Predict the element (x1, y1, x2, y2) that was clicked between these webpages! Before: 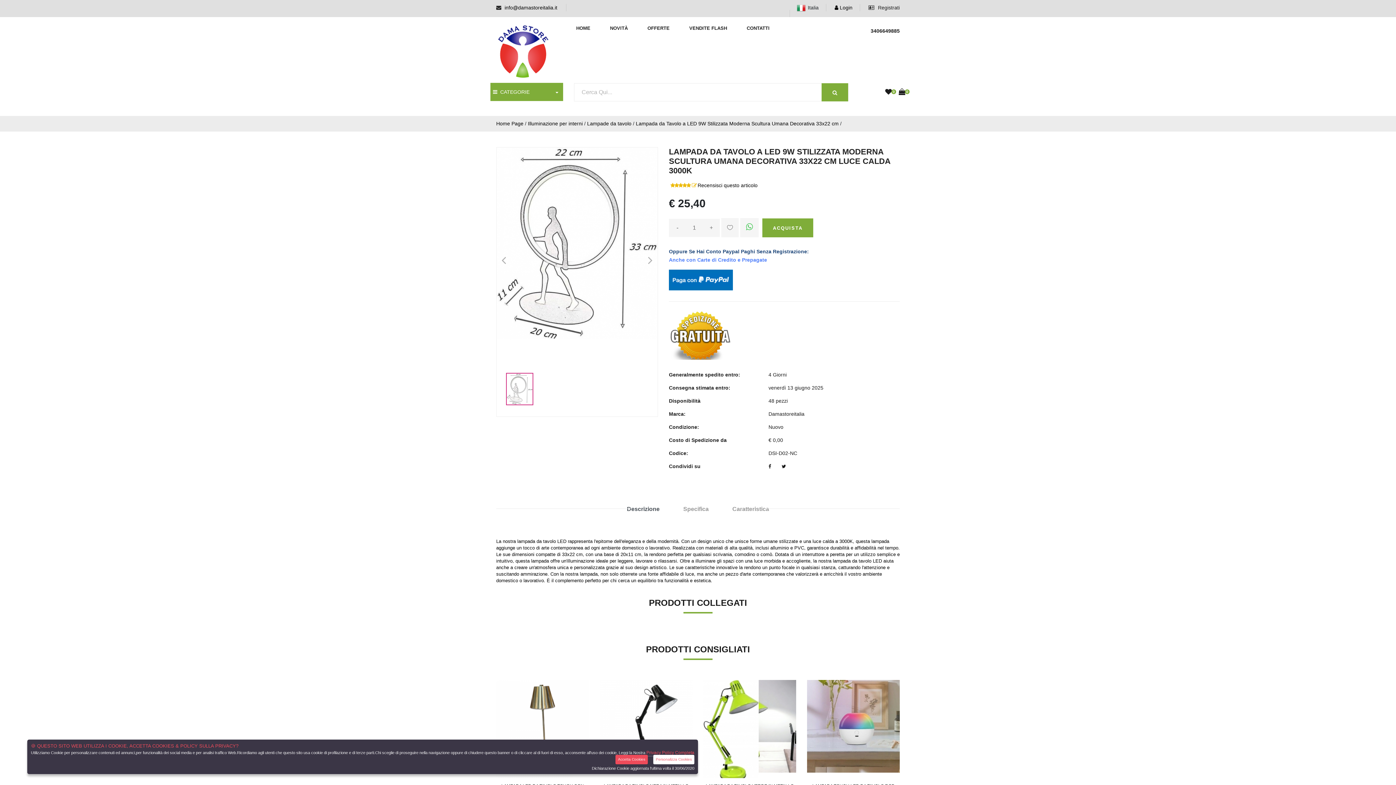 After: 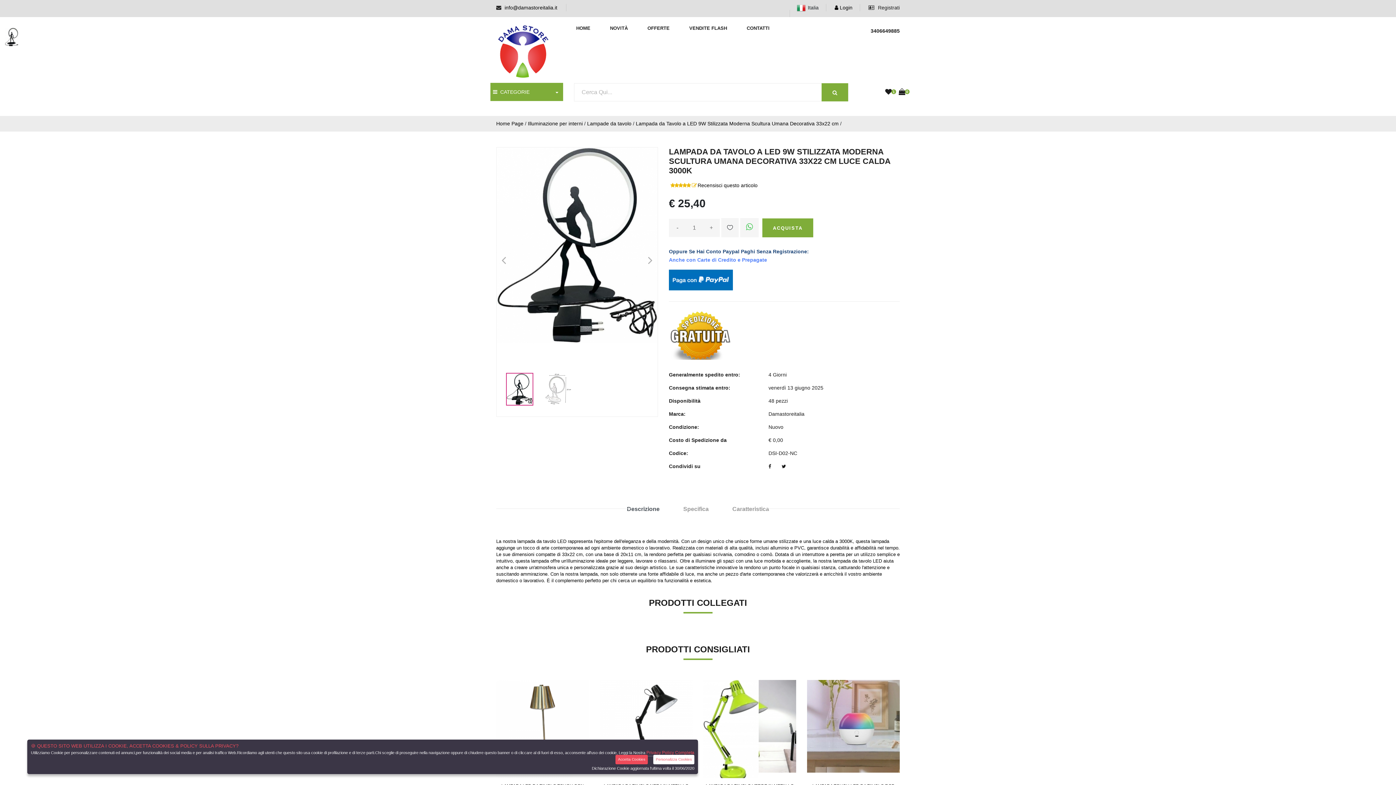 Action: bbox: (721, 218, 738, 237)